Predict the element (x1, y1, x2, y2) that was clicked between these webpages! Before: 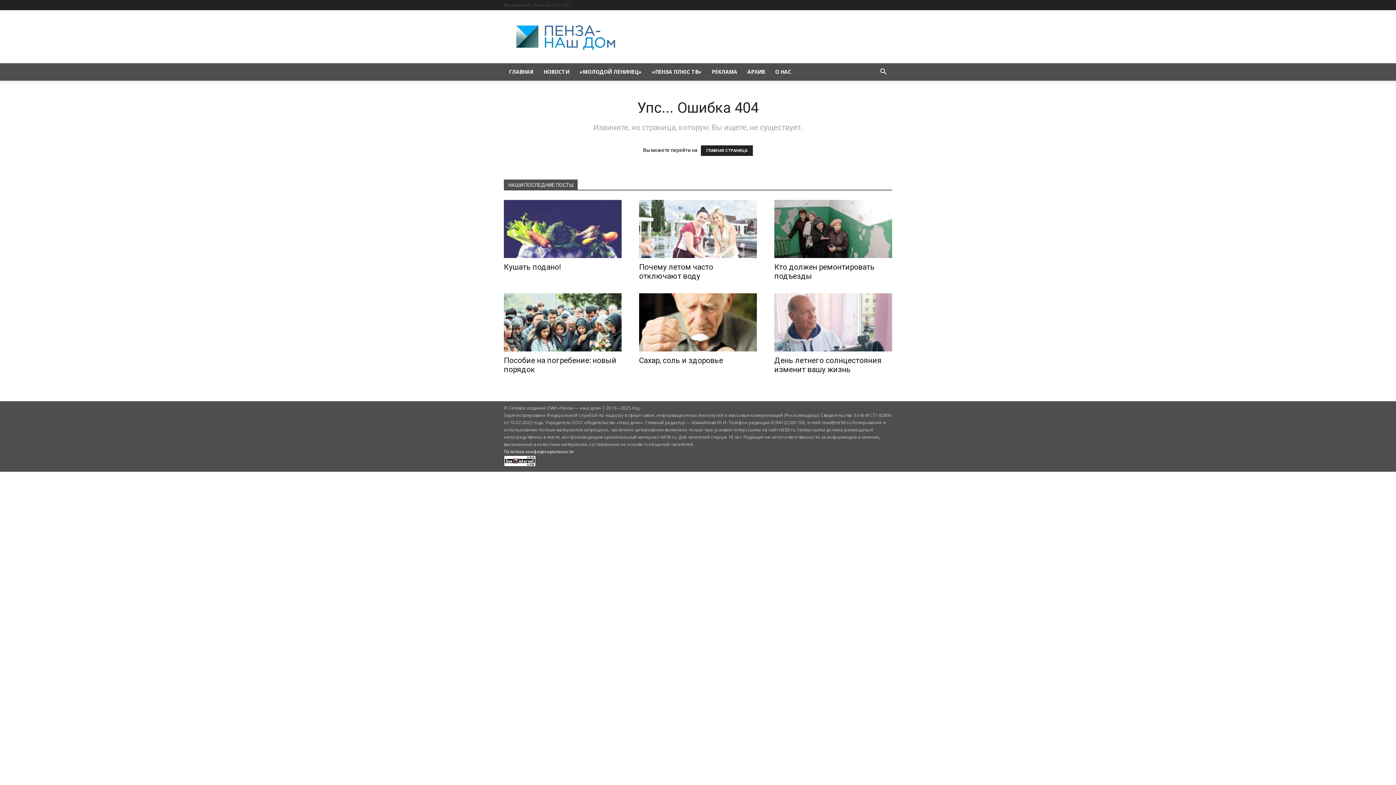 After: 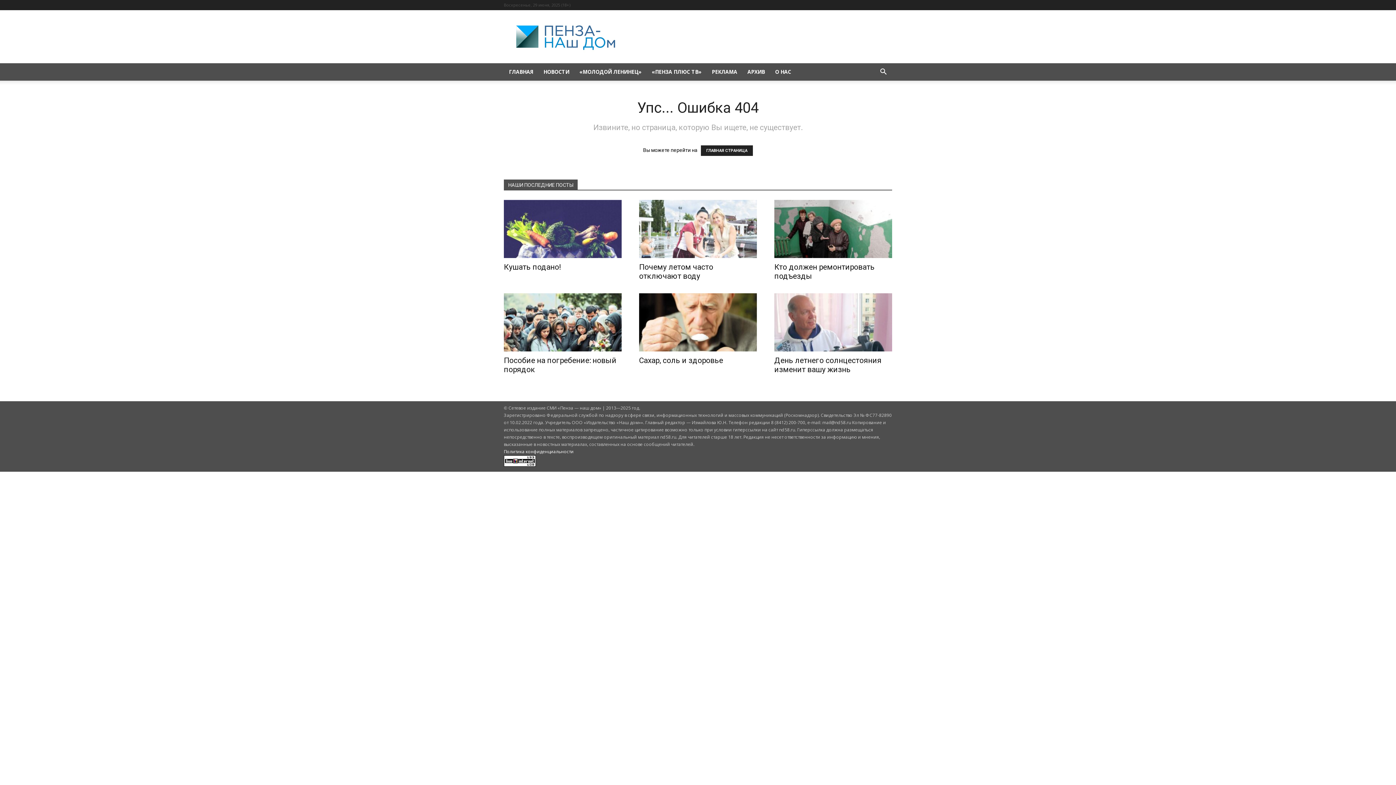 Action: bbox: (504, 448, 573, 454) label: Политика конфиденциальности